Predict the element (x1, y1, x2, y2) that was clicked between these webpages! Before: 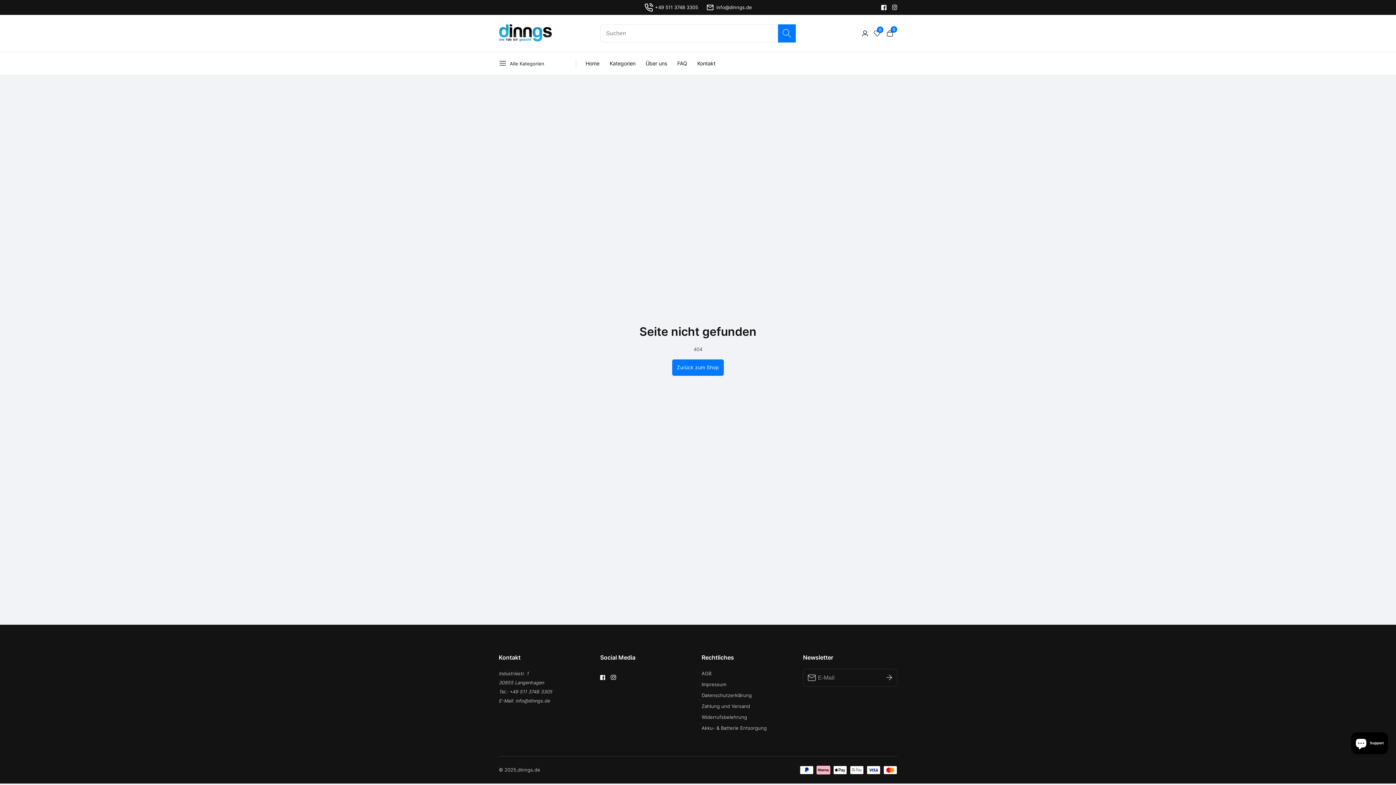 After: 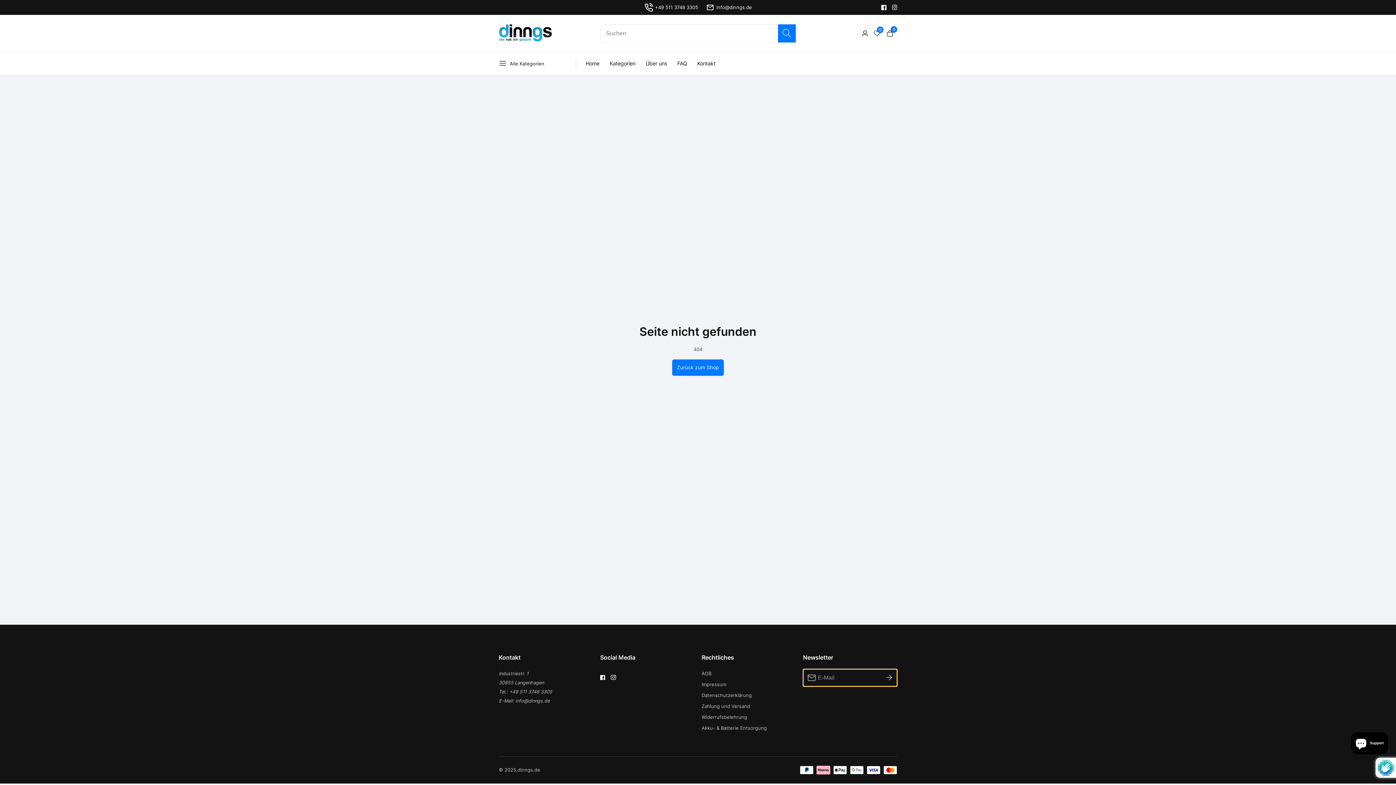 Action: label: Abonnieren bbox: (882, 673, 896, 683)